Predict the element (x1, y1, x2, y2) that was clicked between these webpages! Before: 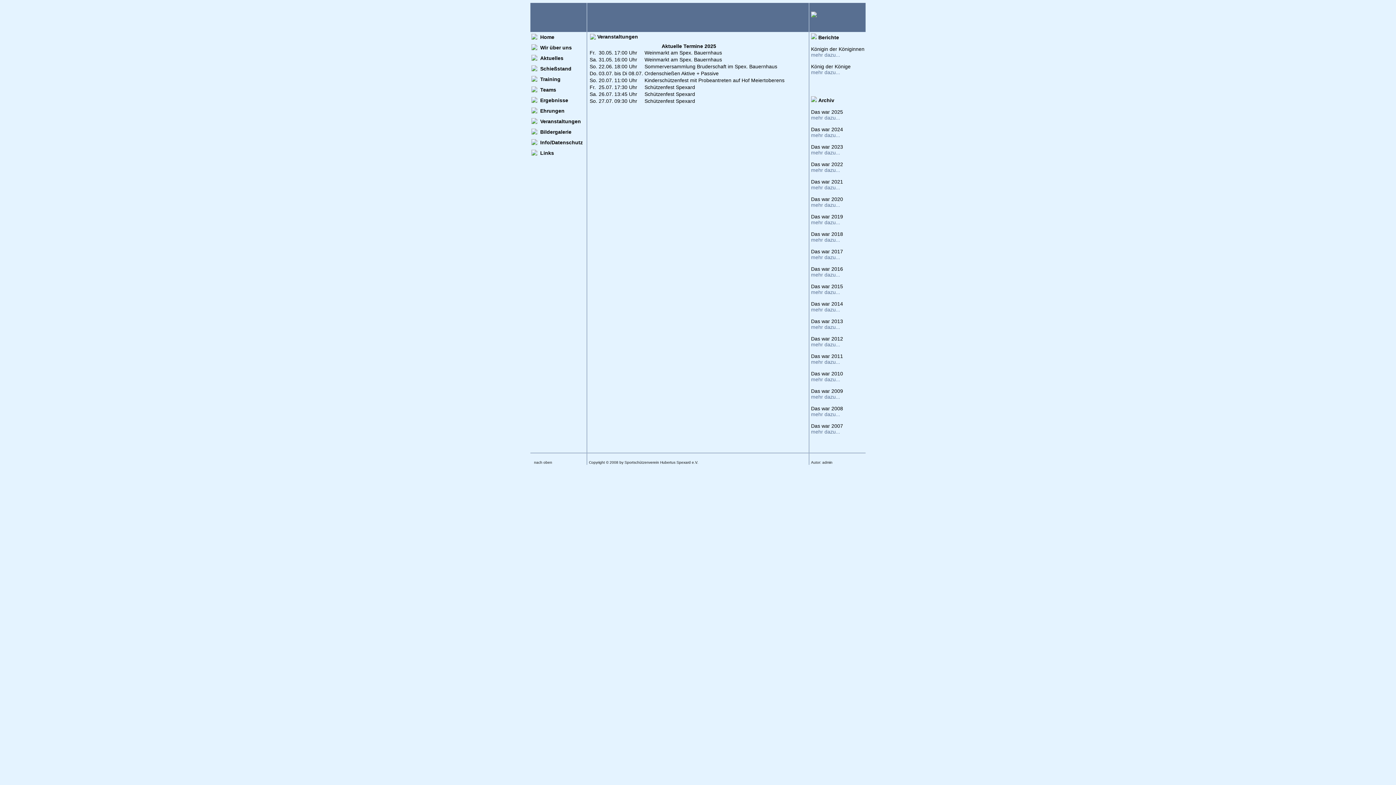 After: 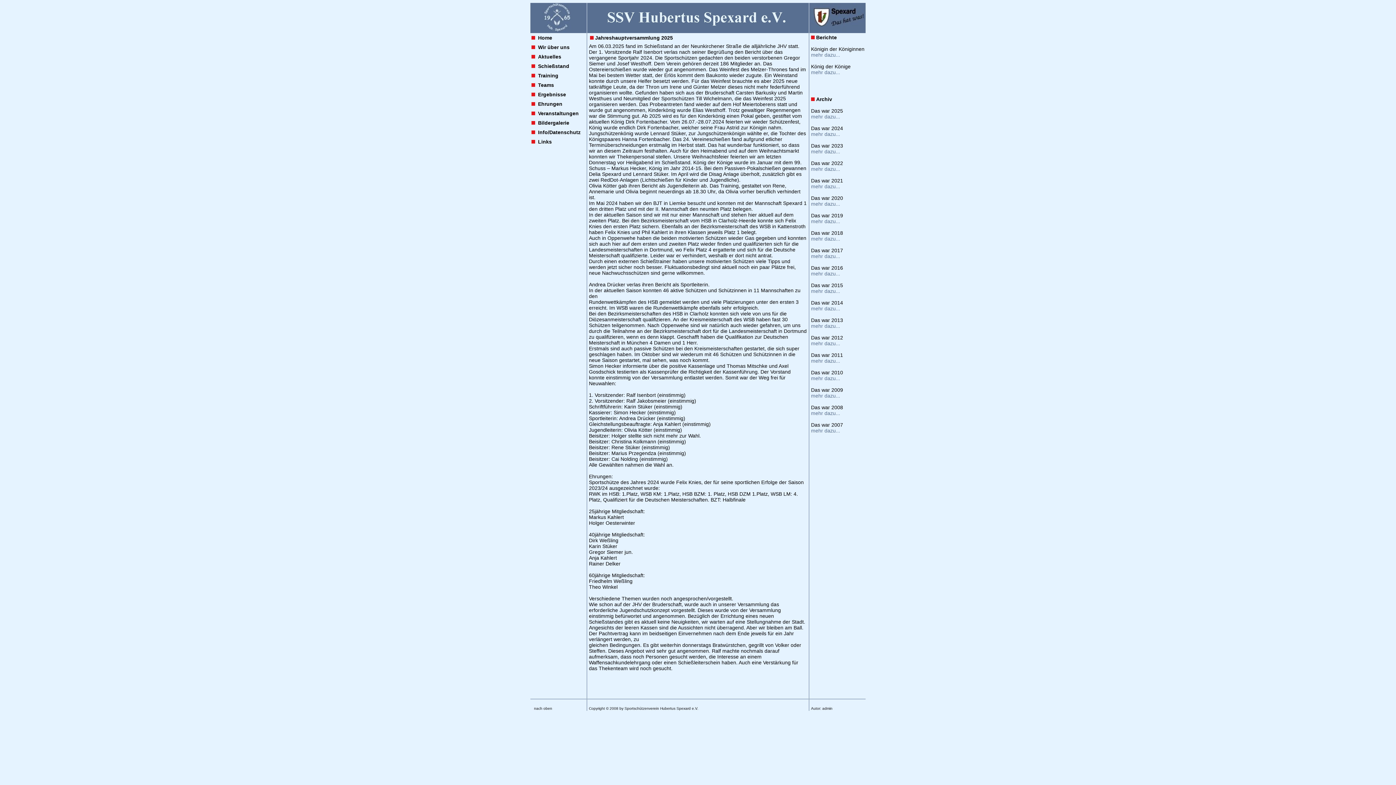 Action: bbox: (531, 56, 538, 61) label:  